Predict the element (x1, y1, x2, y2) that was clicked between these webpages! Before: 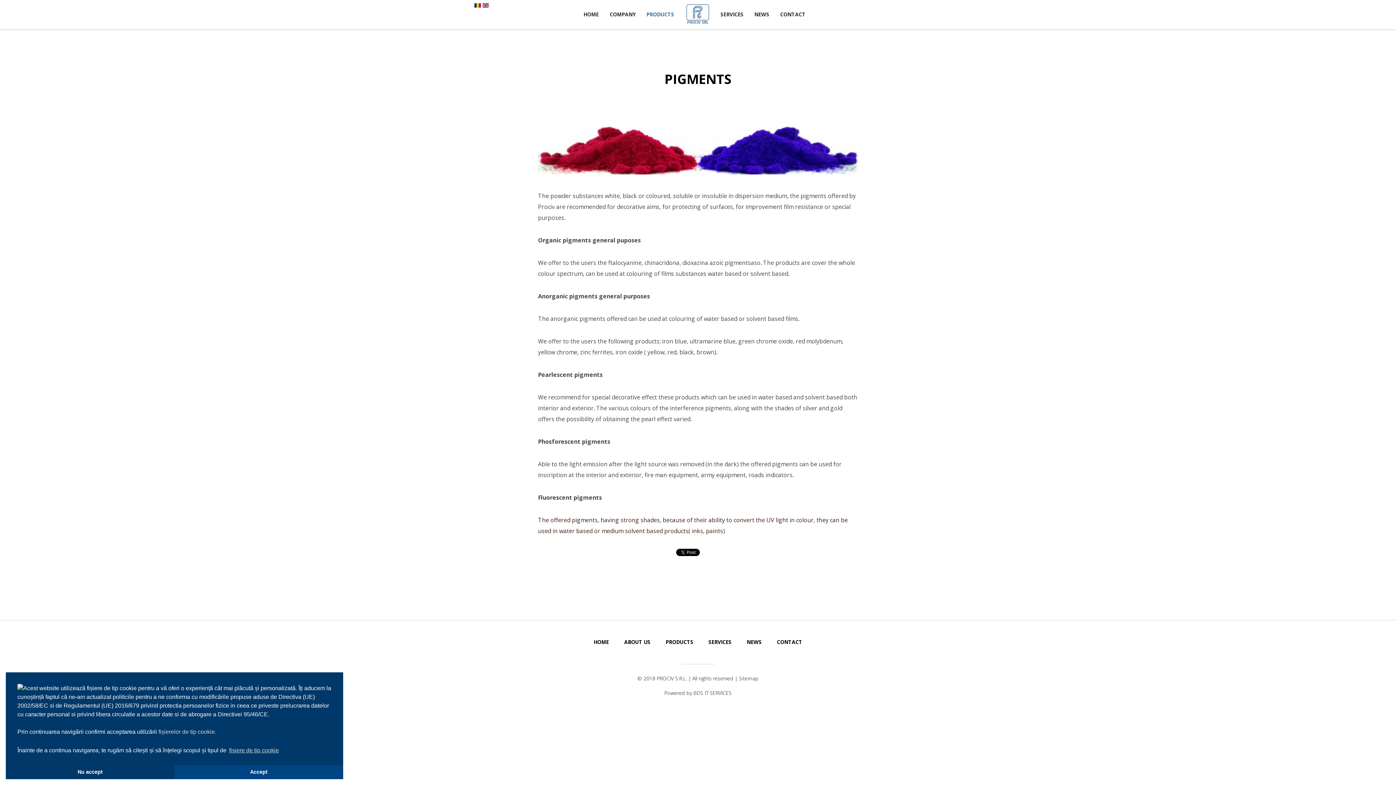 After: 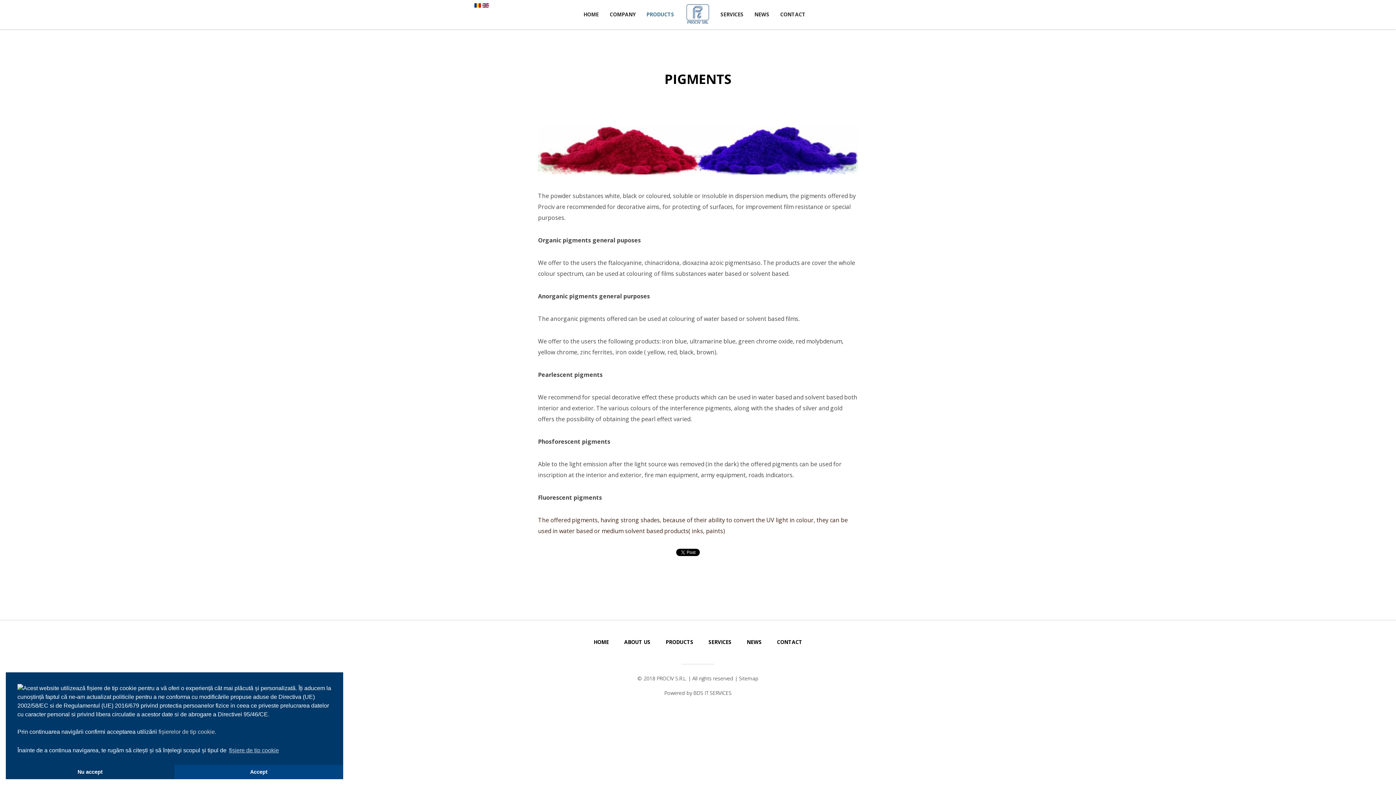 Action: label: fișierelor de tip cookie bbox: (158, 729, 214, 735)